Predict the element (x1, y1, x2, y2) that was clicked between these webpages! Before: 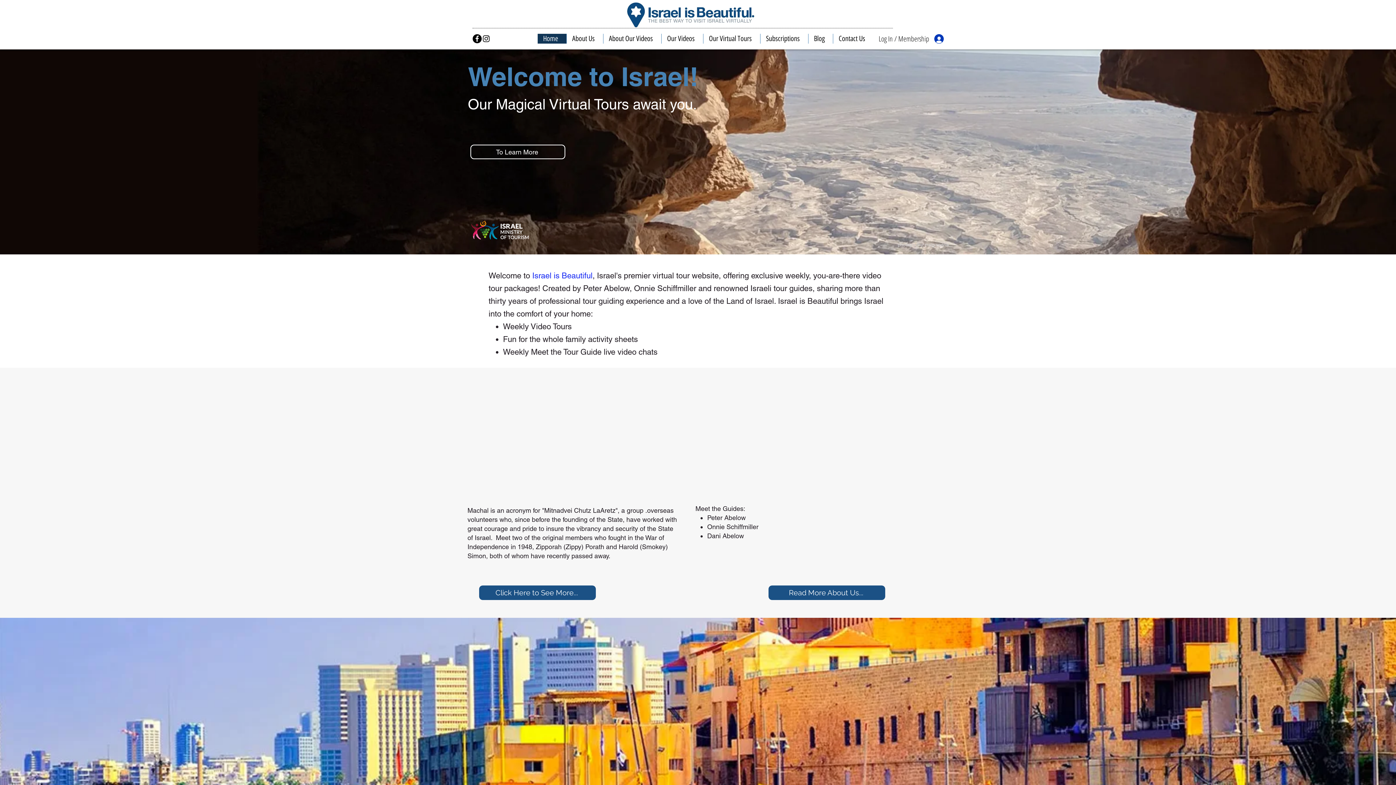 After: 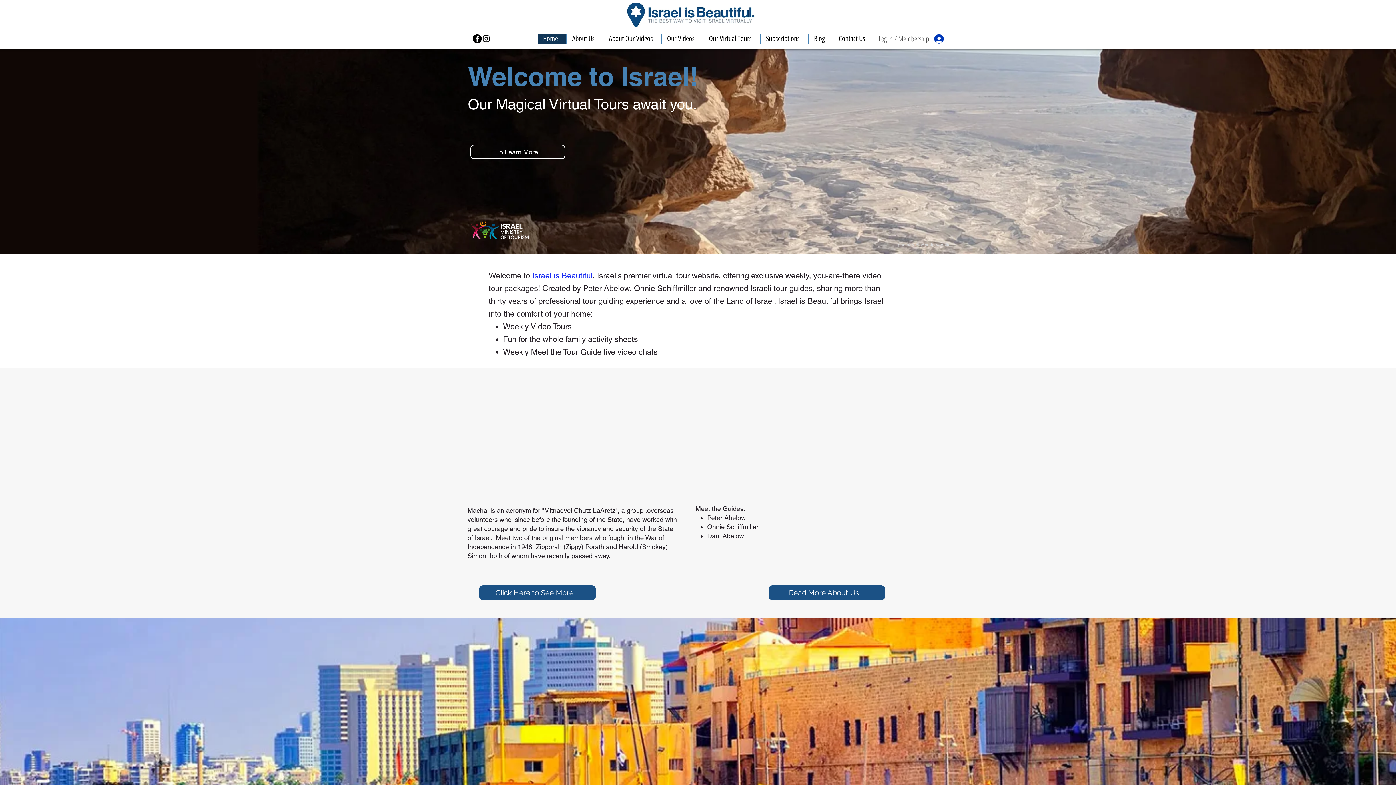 Action: label: Log In / Membership bbox: (873, 31, 949, 46)